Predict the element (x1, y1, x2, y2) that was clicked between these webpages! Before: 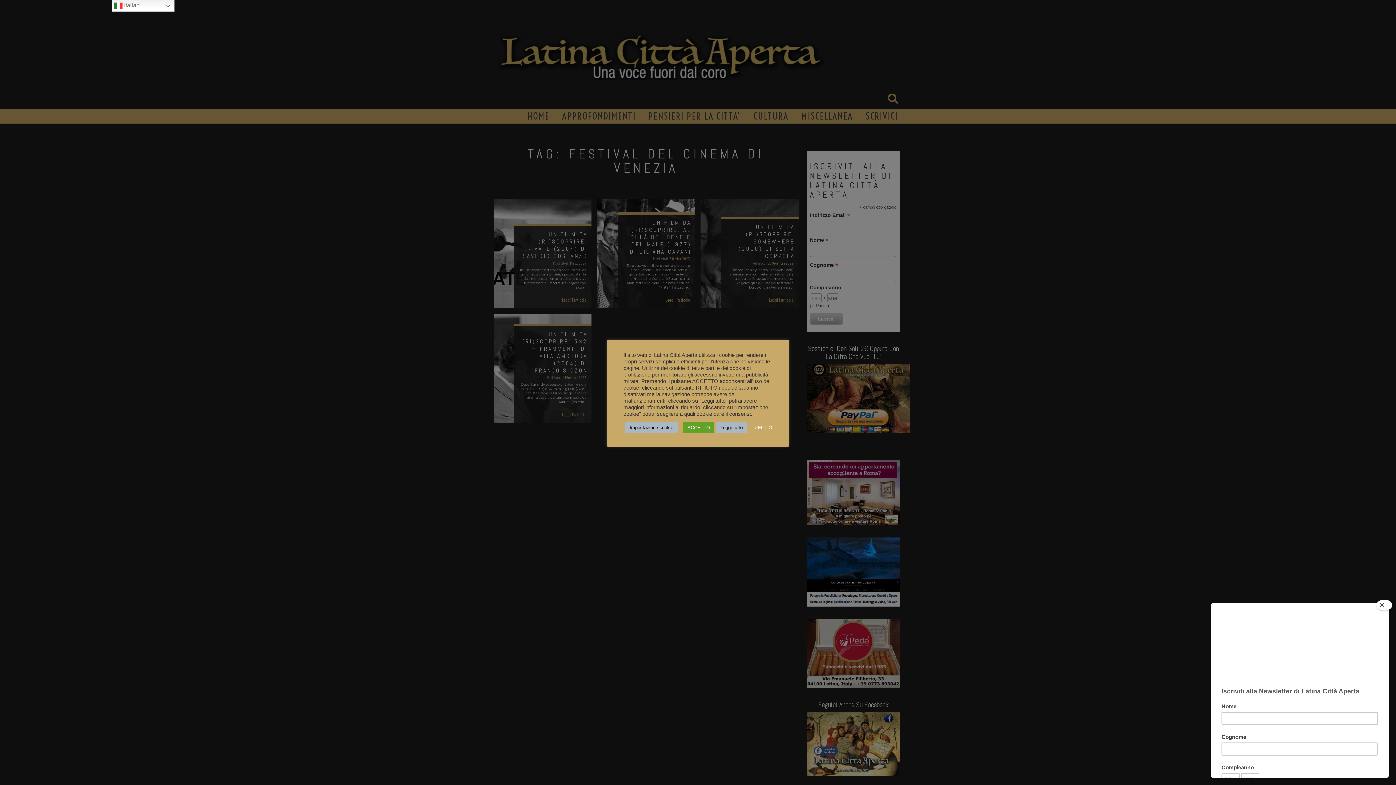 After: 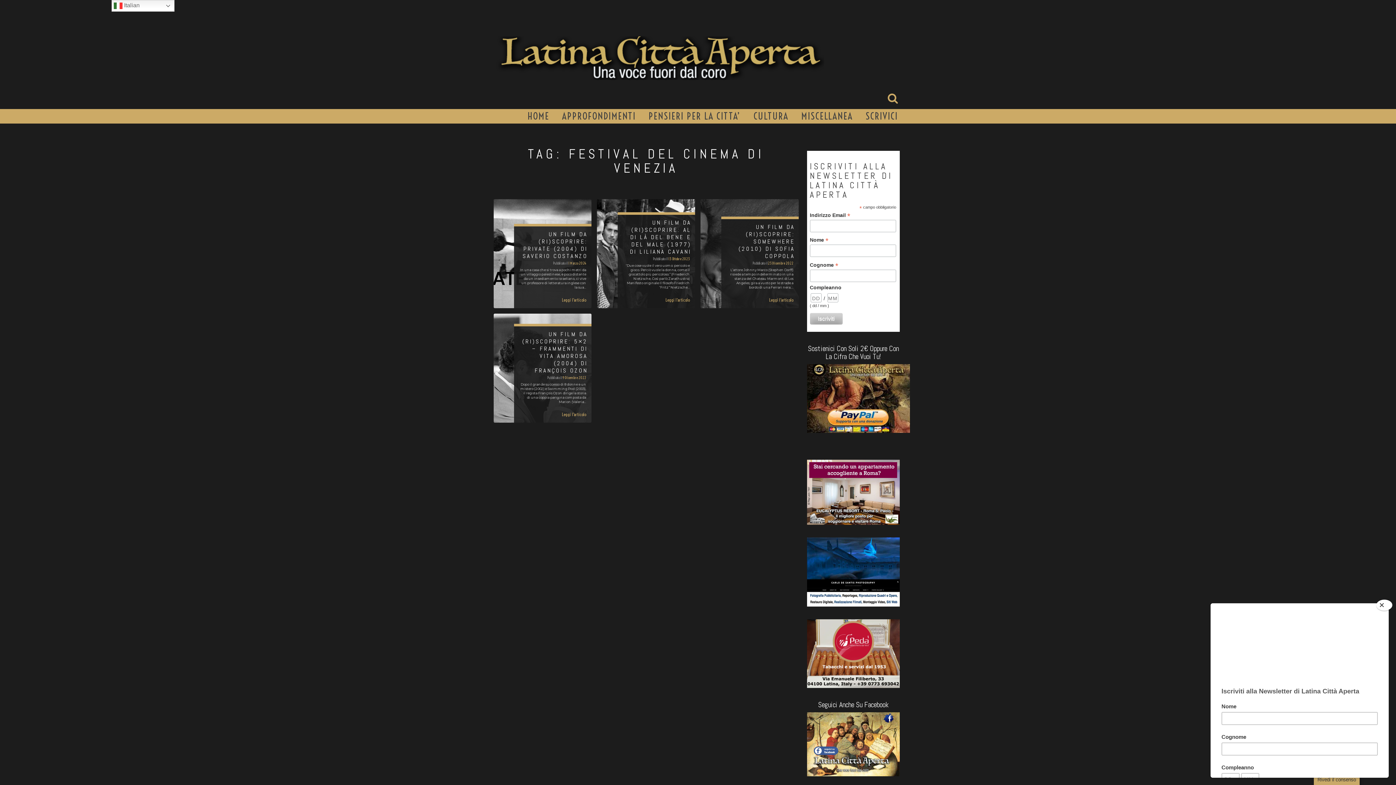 Action: label: ACCETTO bbox: (683, 422, 714, 433)